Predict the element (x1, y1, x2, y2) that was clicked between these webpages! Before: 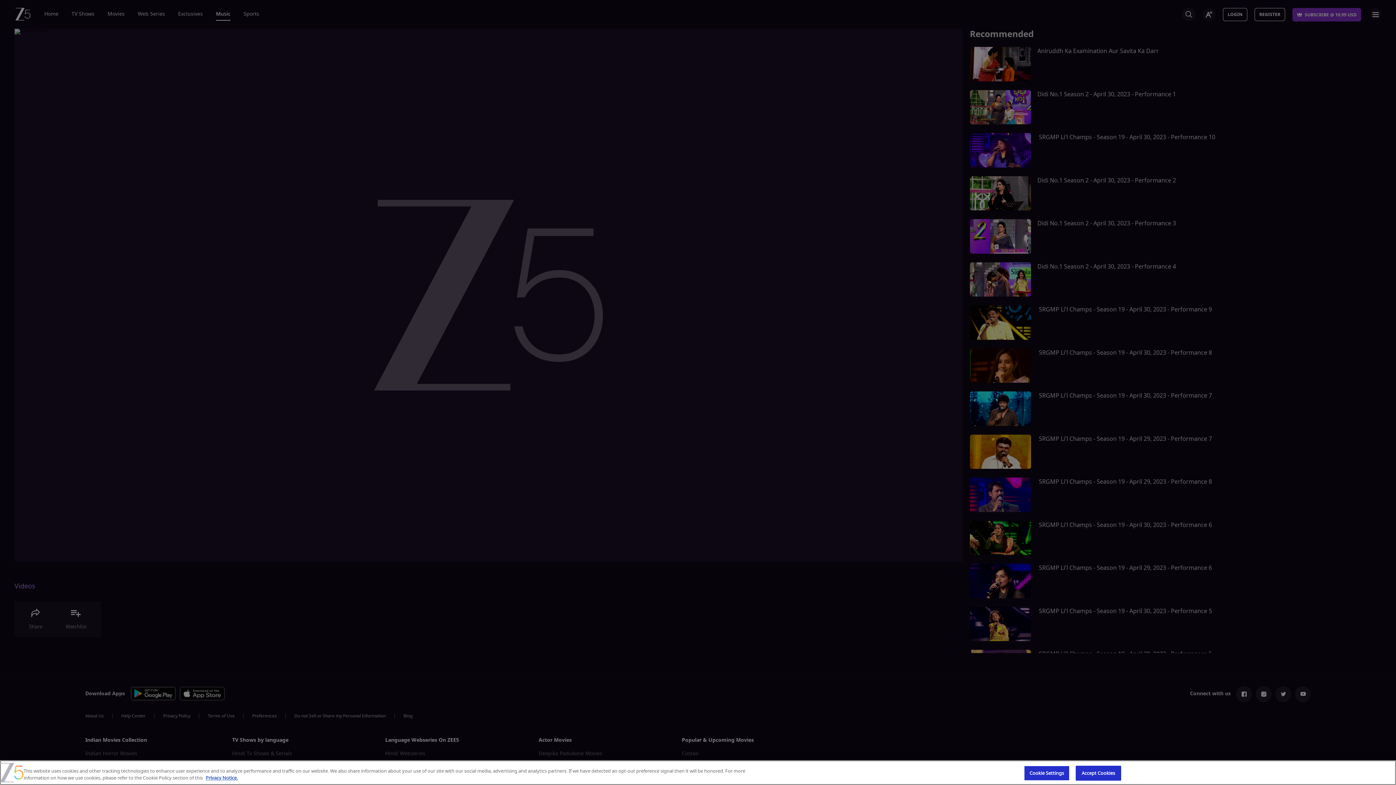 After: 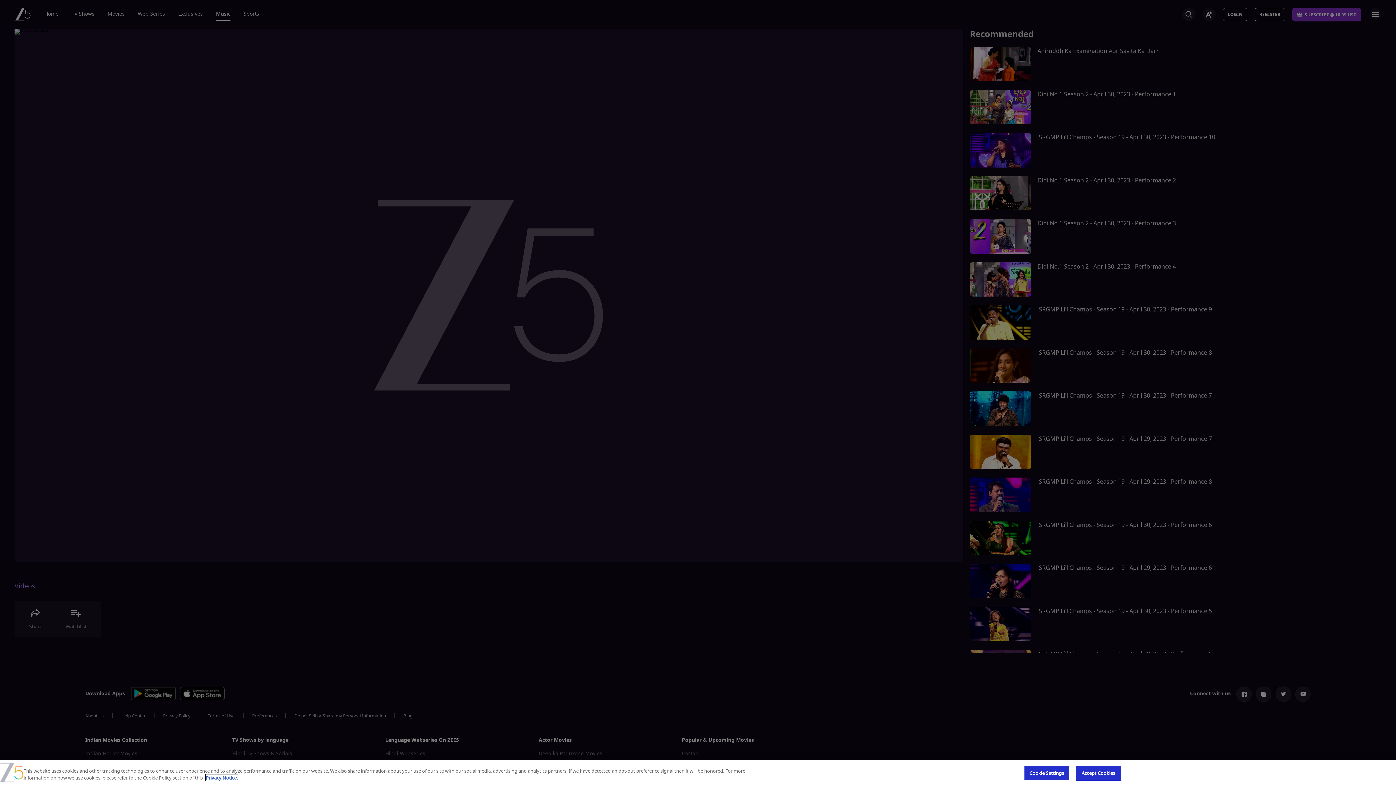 Action: label: For more information on how we use cookies, please refer to the Cookie Policy section of this , opens in a new tab bbox: (205, 774, 237, 781)